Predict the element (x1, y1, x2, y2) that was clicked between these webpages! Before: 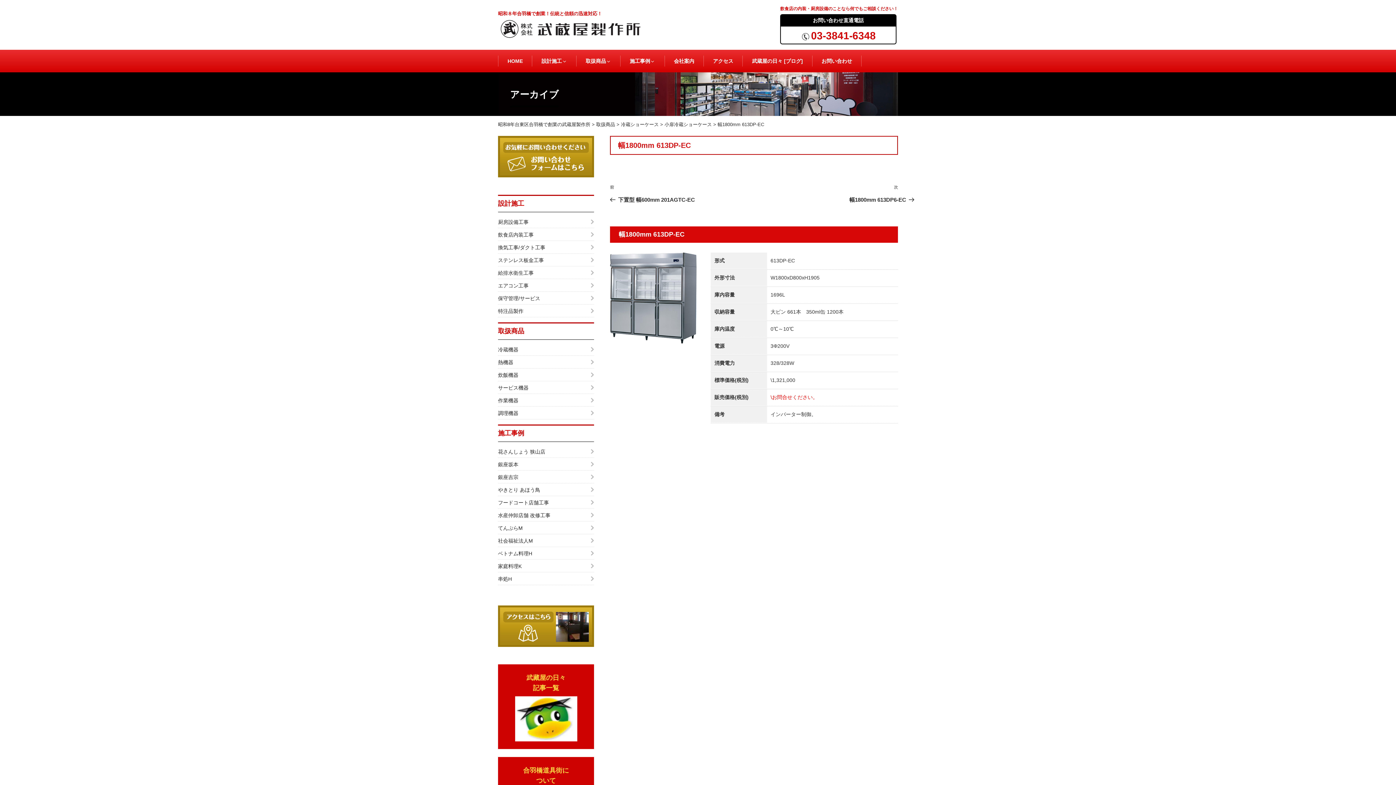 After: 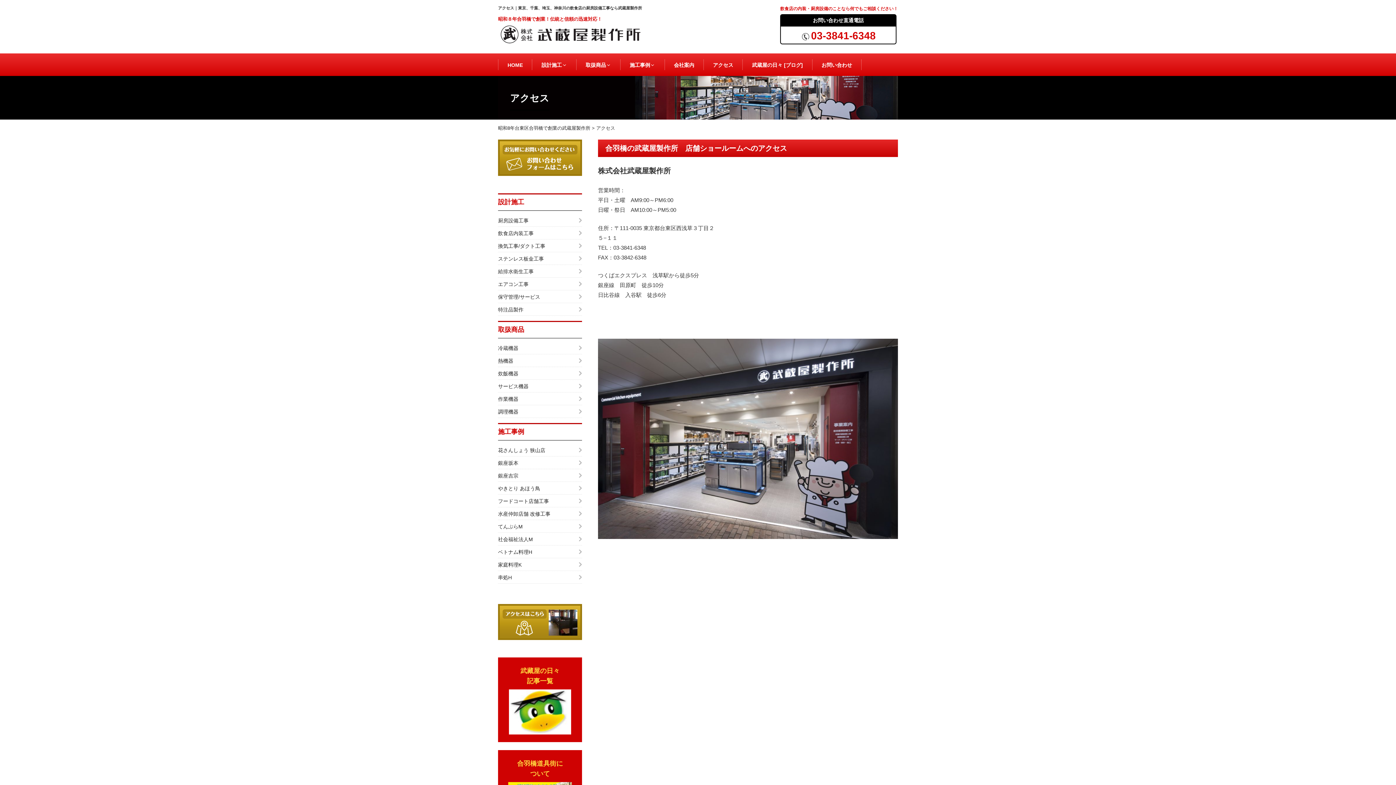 Action: bbox: (498, 642, 594, 648)